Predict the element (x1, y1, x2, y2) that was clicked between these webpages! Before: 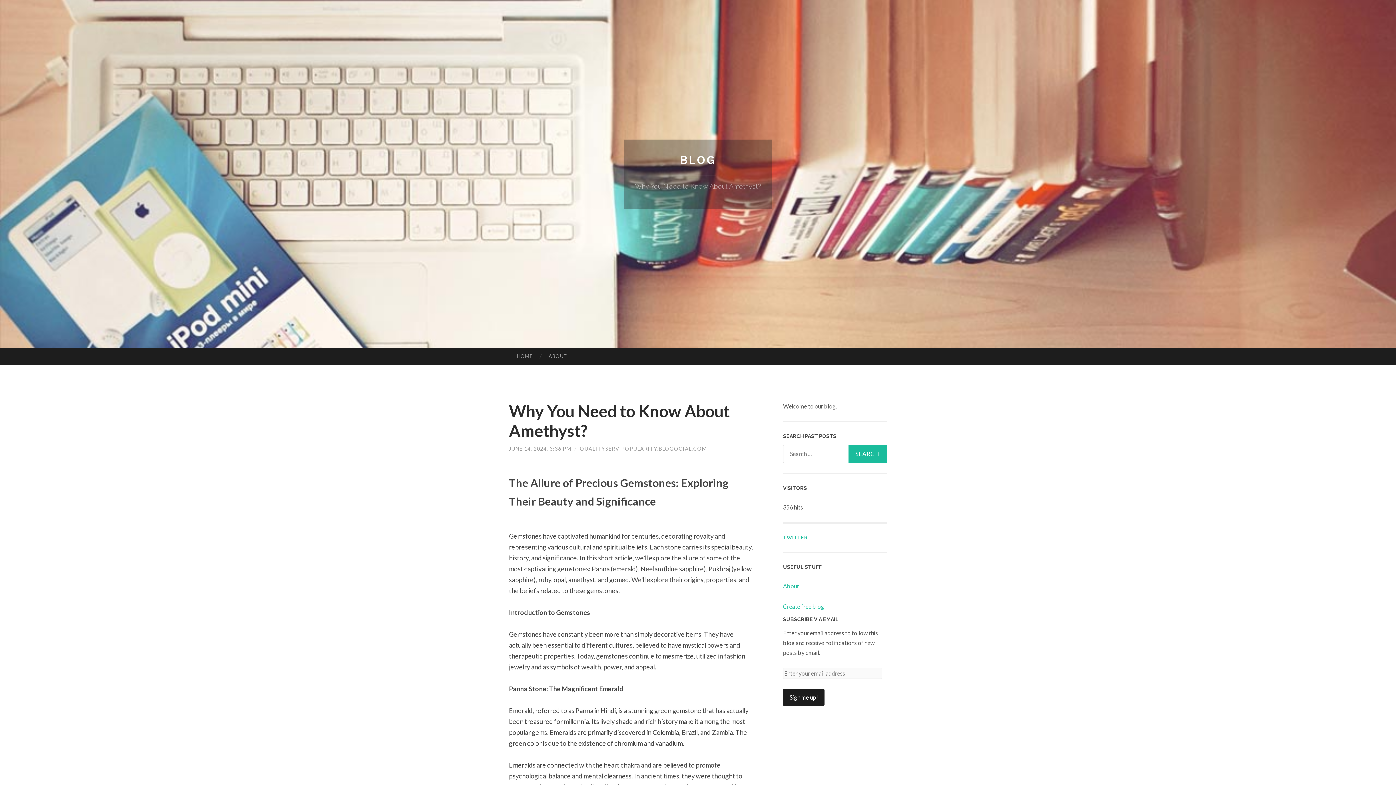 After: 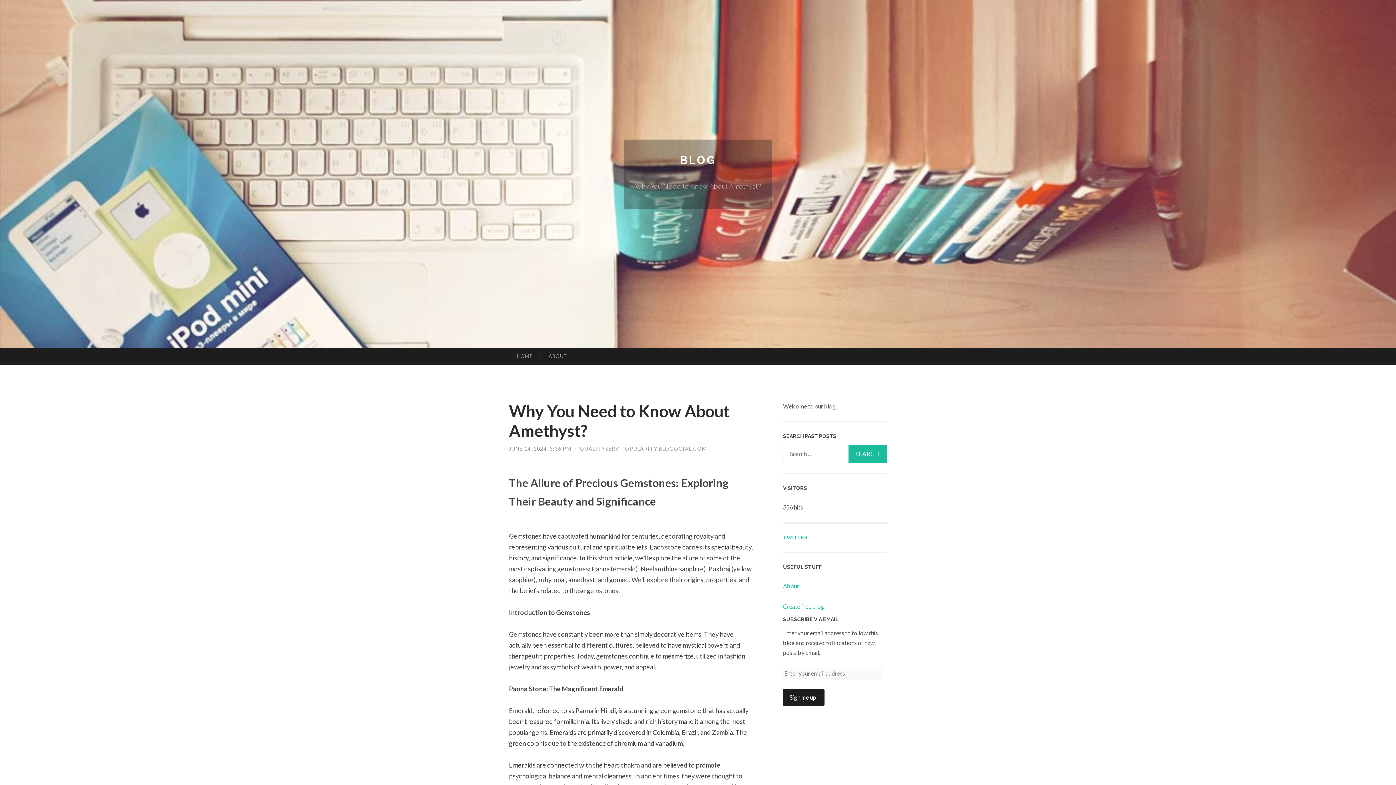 Action: bbox: (509, 445, 571, 452) label: JUNE 14, 2024, 3:36 PM